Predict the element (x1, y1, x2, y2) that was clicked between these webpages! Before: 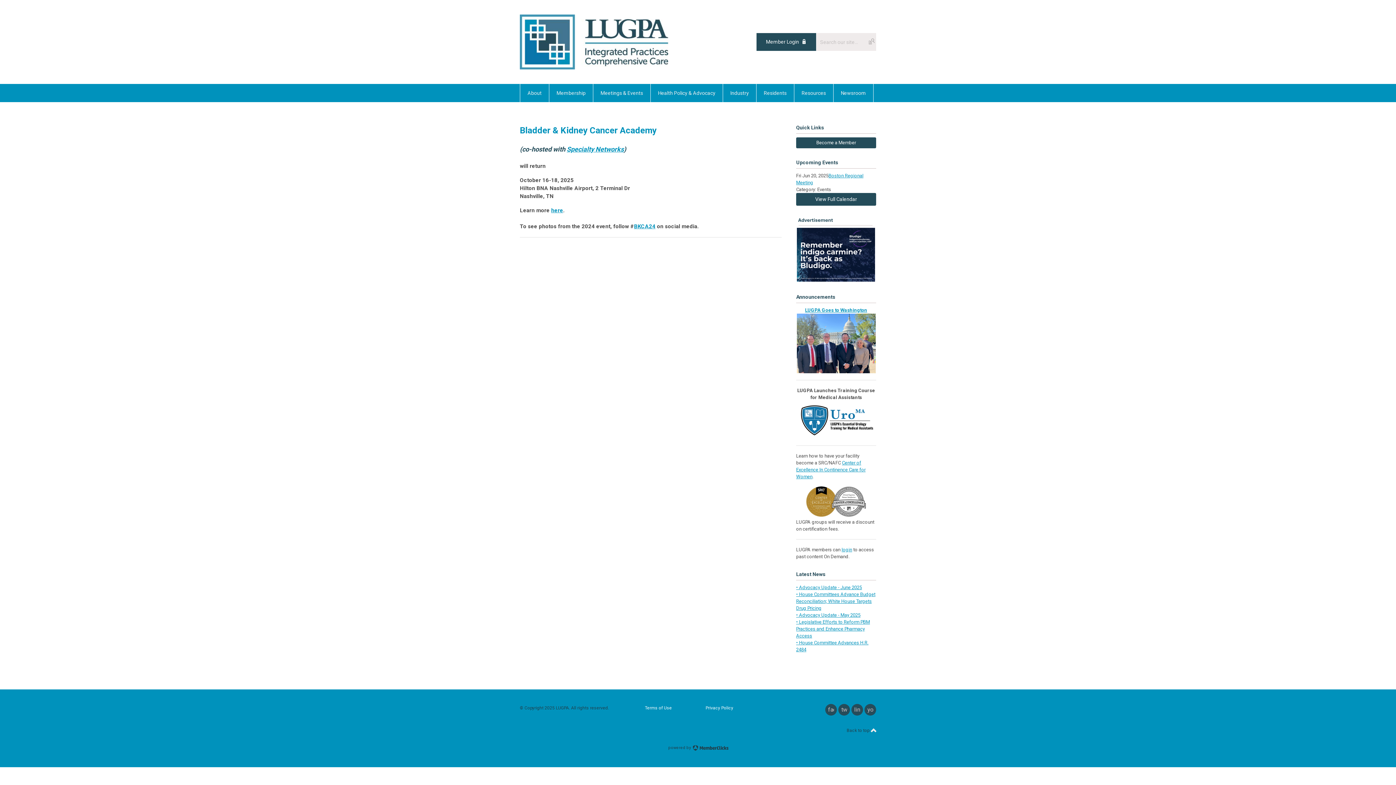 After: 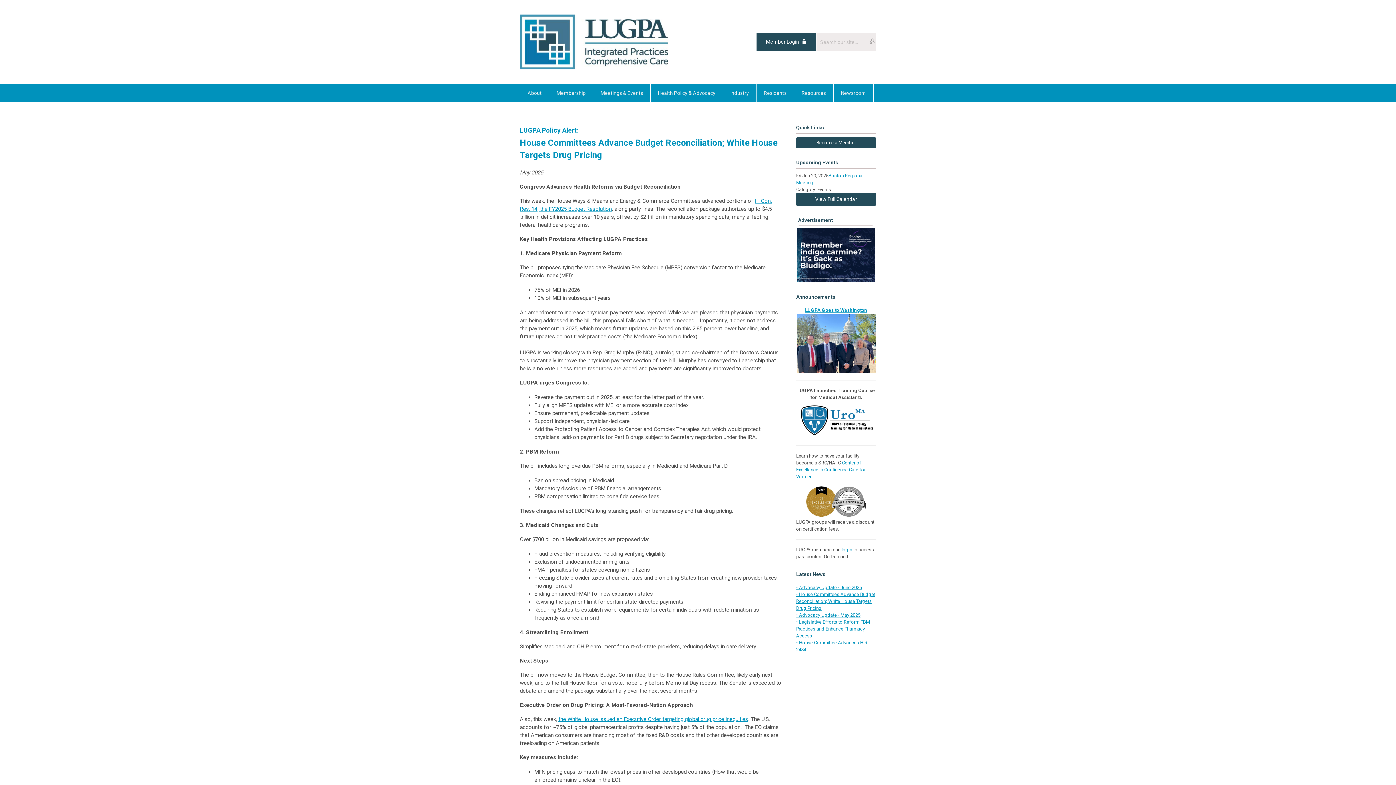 Action: bbox: (796, 591, 875, 611) label: • House Committees Advance Budget Reconciliation; White House Targets Drug Pricing